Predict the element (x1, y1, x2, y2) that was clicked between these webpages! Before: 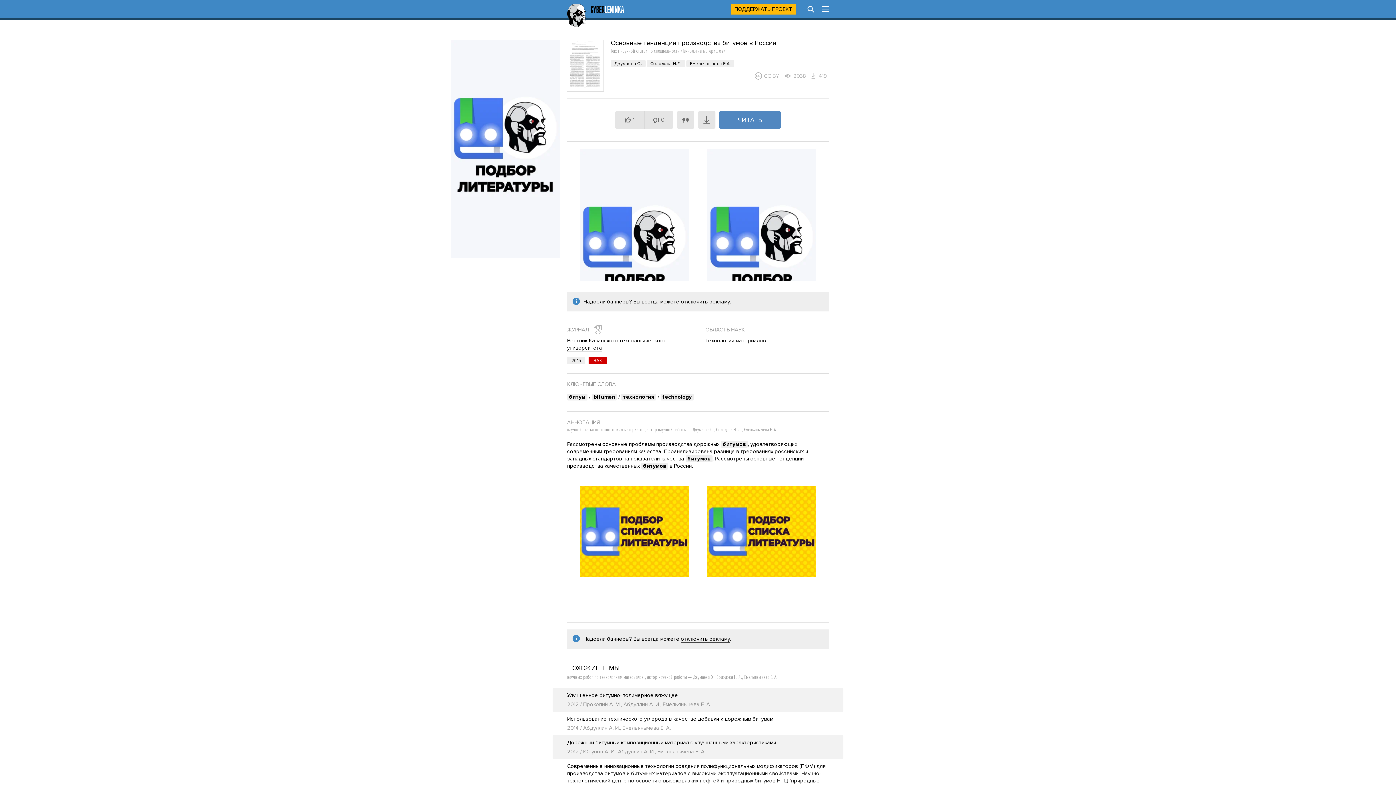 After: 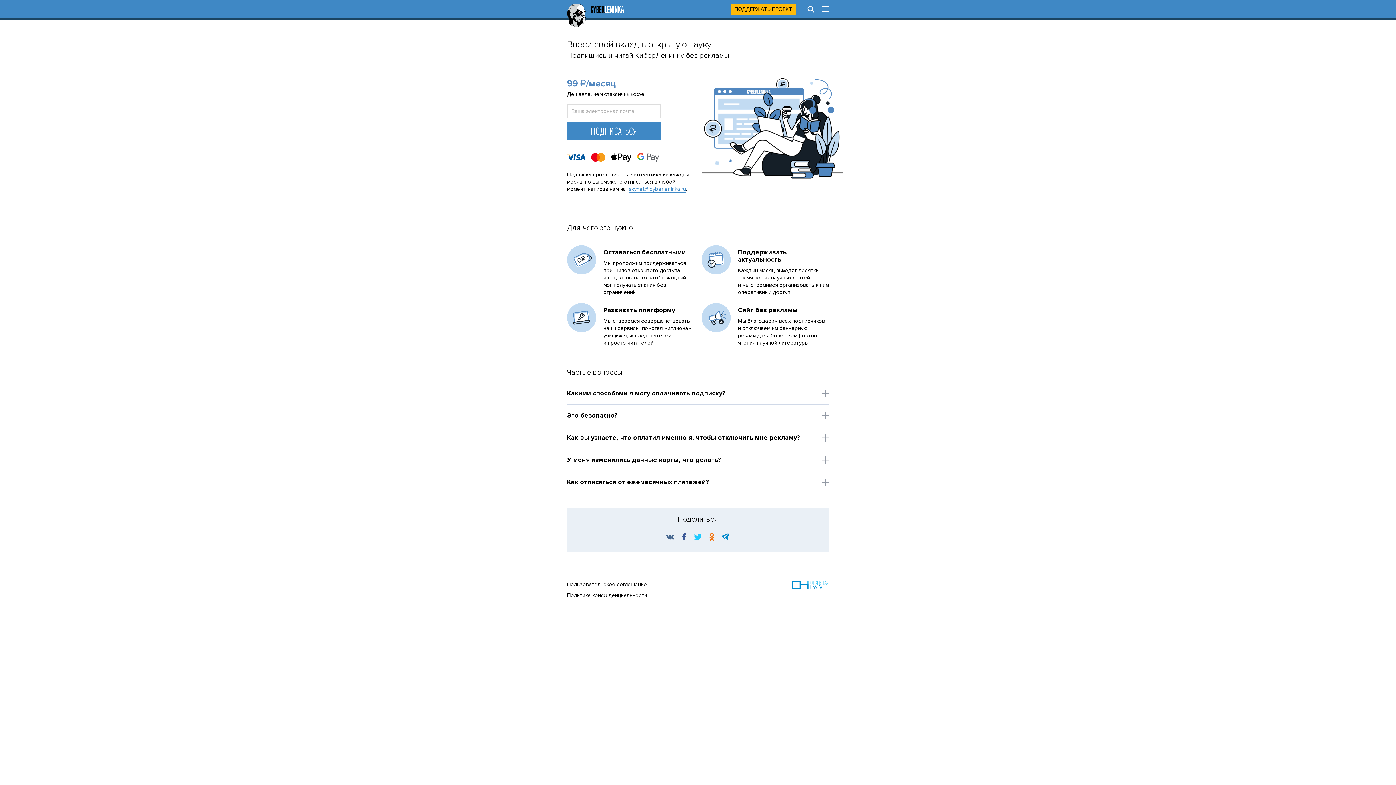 Action: label: ПОДДЕРЖАТЬ ПРОЕКТ bbox: (730, 3, 796, 14)